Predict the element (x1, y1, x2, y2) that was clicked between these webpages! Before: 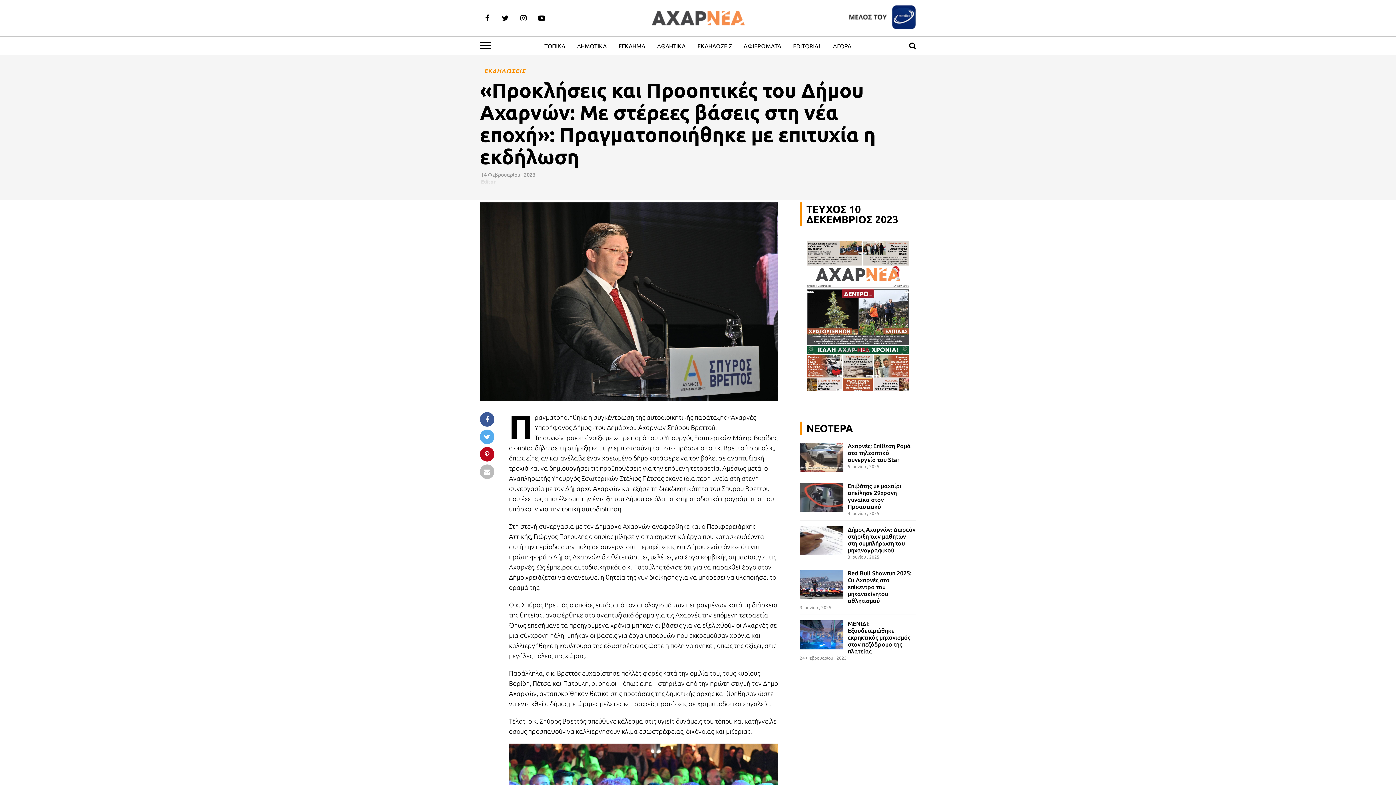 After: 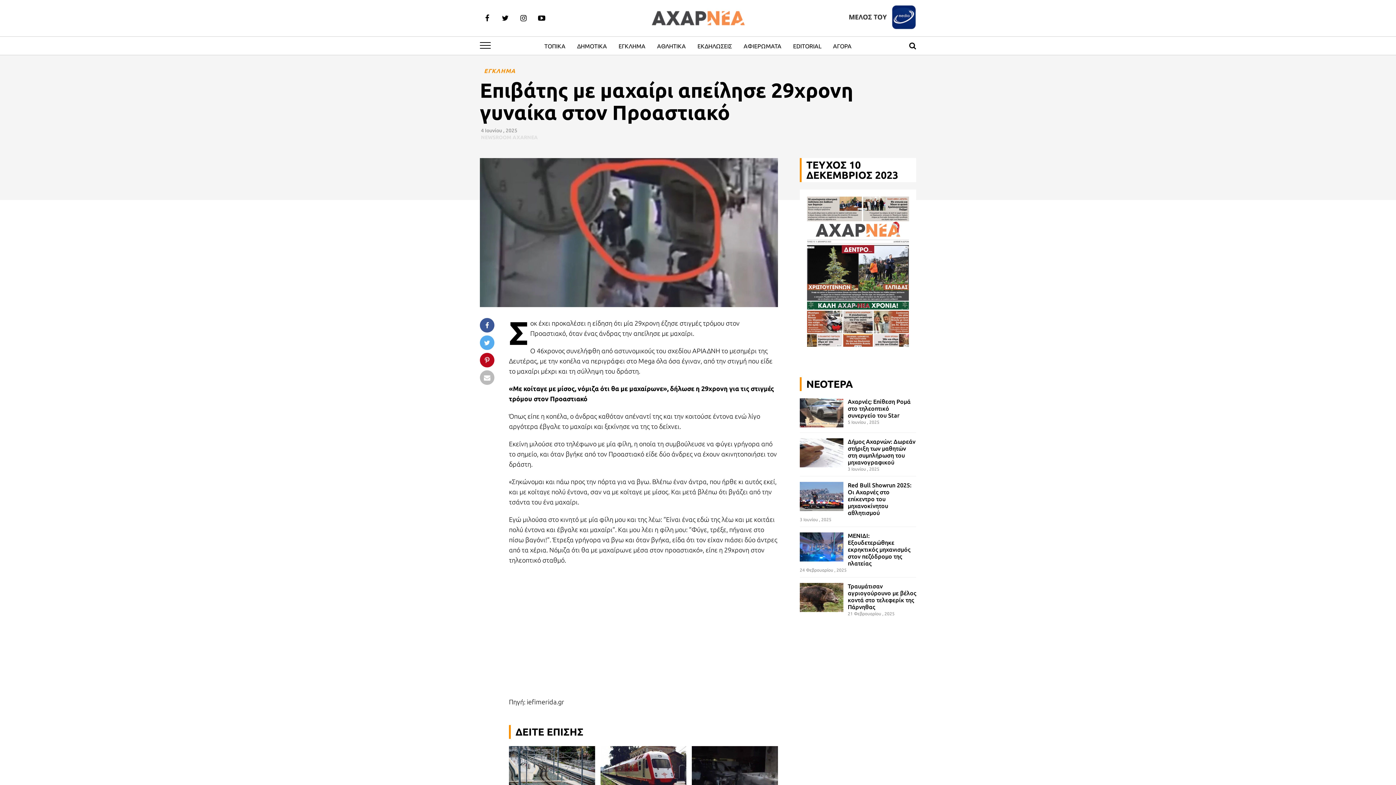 Action: bbox: (848, 483, 901, 510) label: Επιβάτης με μαχαίρι απείλησε 29χρονη γυναίκα στον Προαστιακό